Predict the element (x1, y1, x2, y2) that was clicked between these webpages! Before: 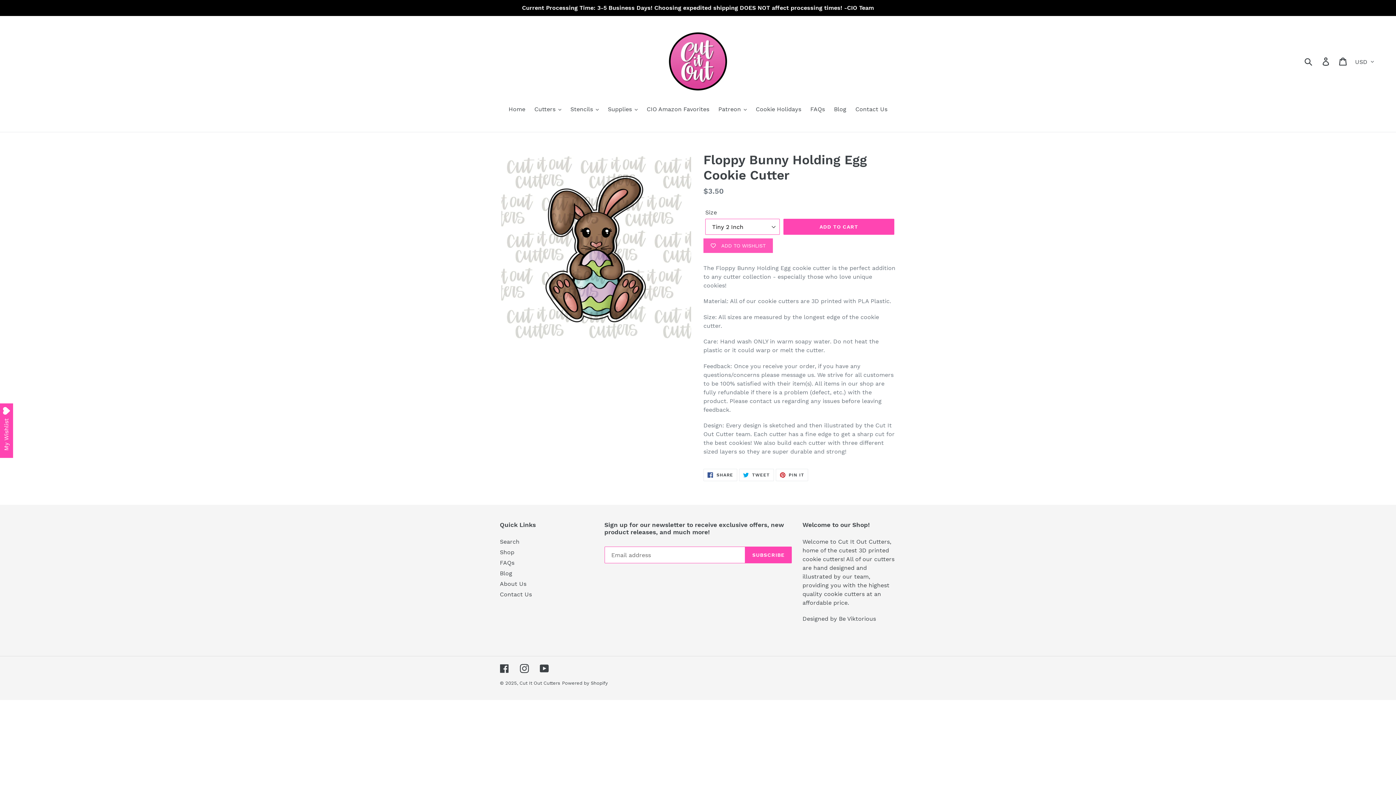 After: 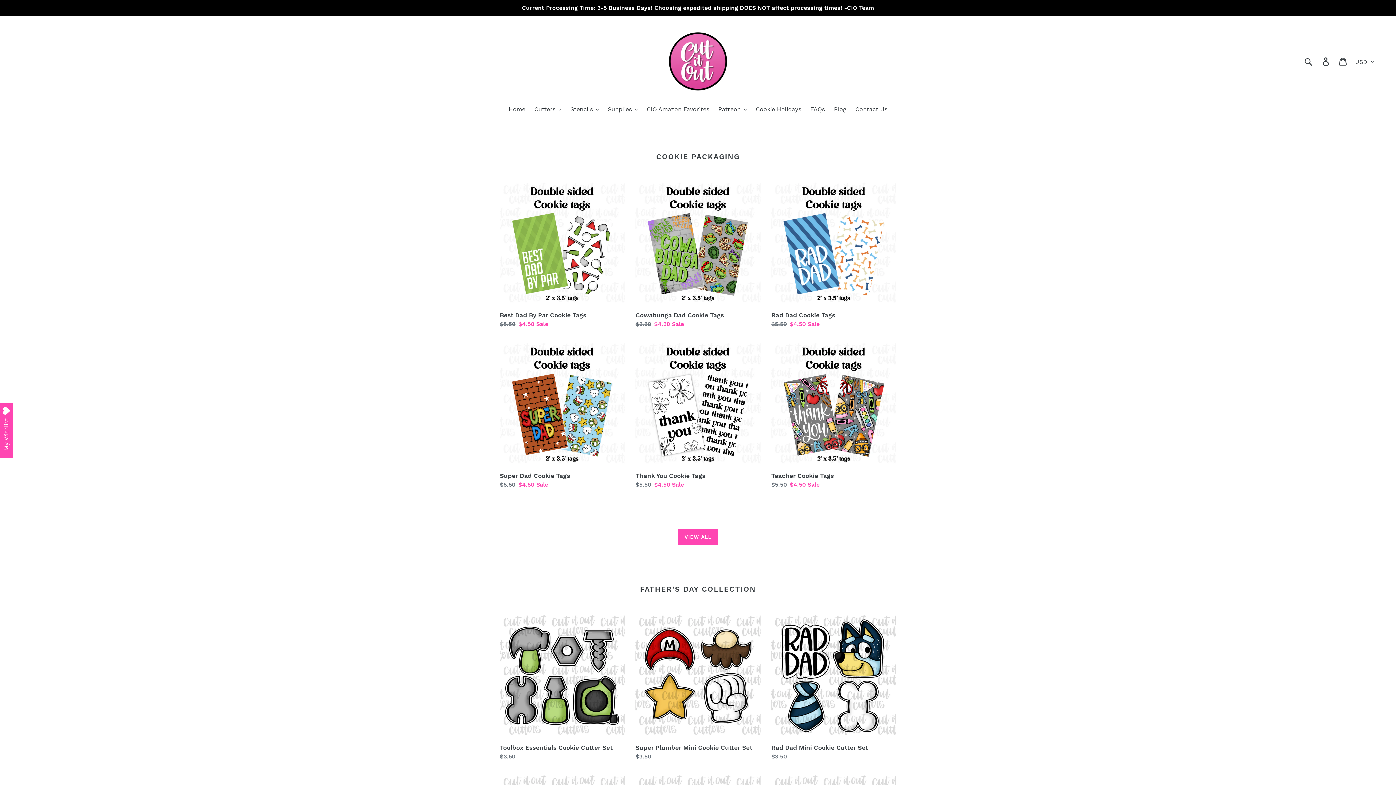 Action: bbox: (663, 26, 732, 96)